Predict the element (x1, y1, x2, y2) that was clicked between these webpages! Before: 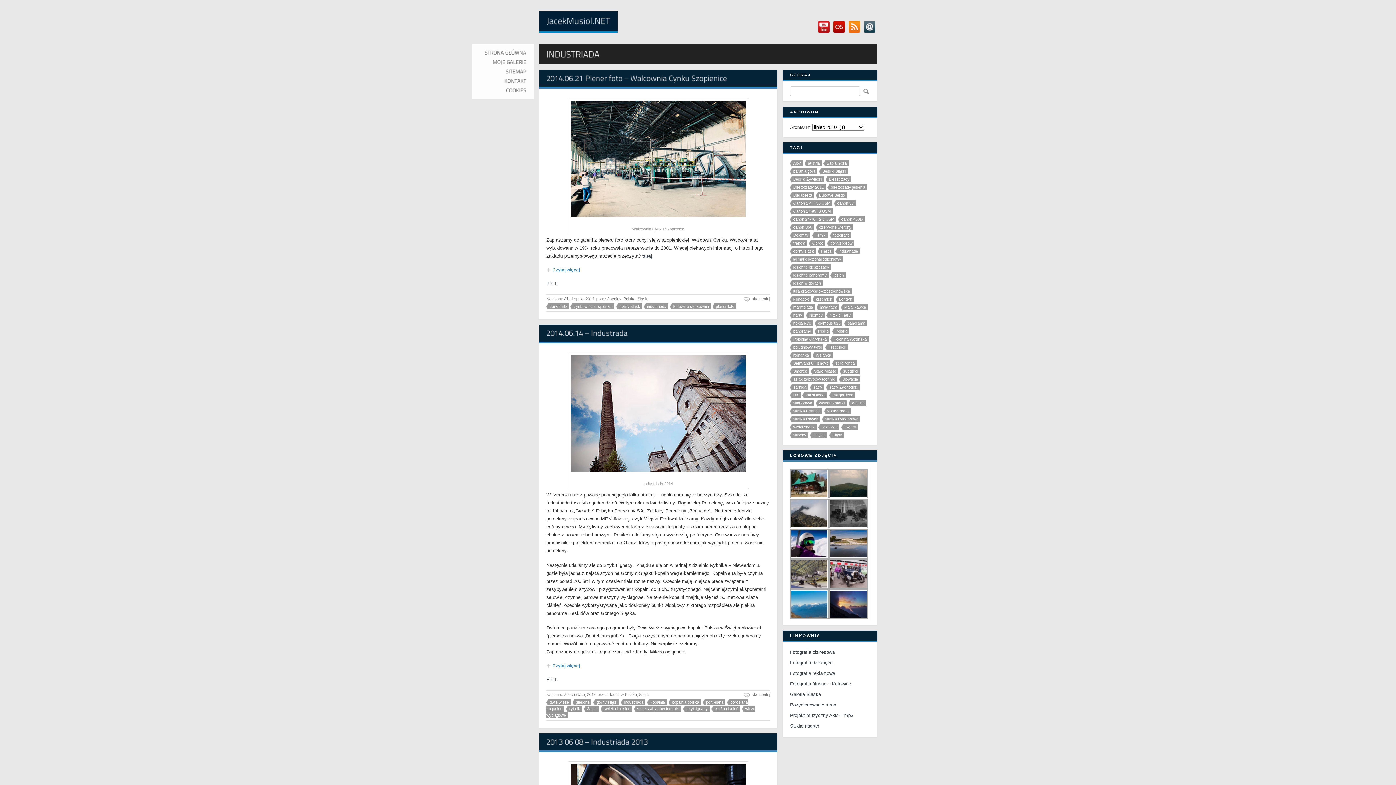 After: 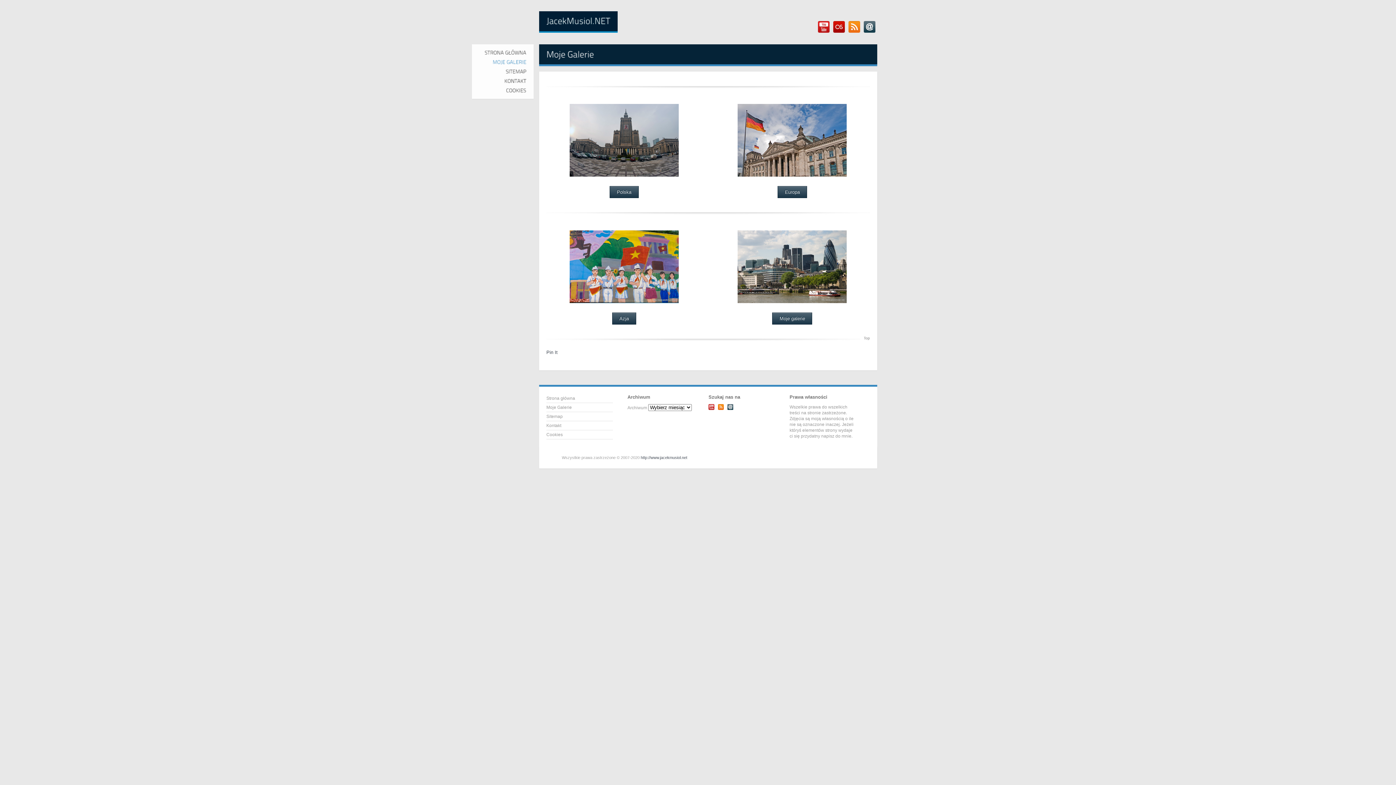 Action: bbox: (485, 59, 533, 65) label: MOJEGALERIE